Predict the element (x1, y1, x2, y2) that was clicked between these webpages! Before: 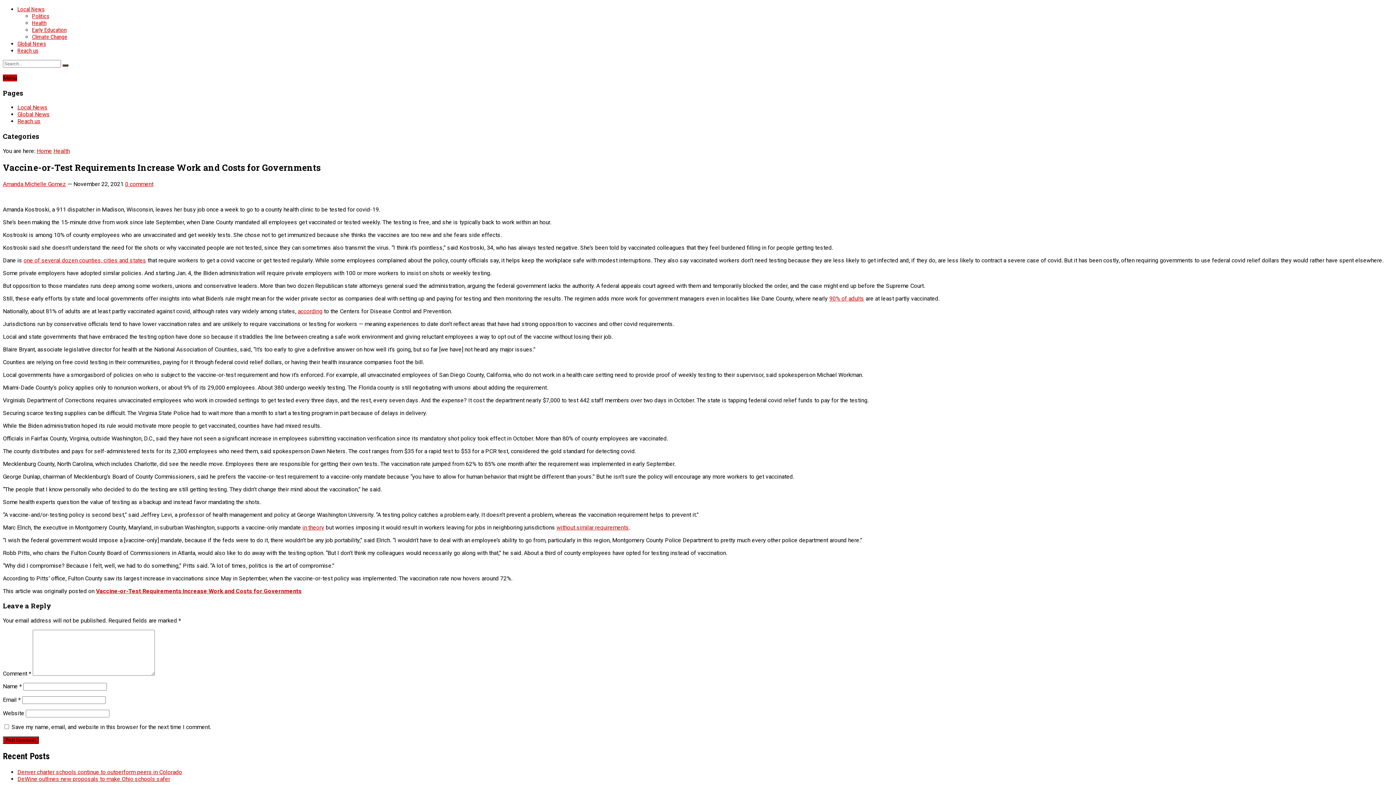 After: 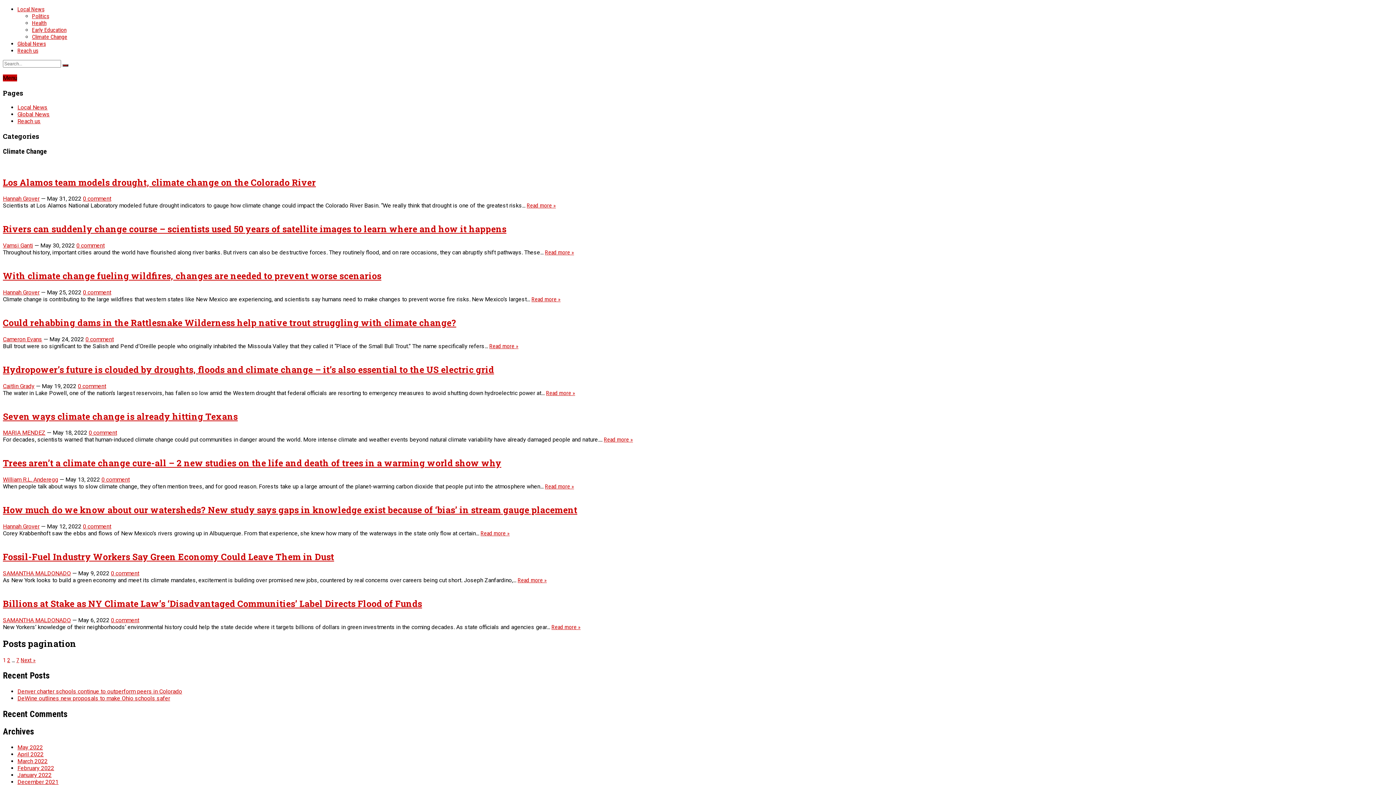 Action: bbox: (32, 33, 67, 40) label: Climate Change